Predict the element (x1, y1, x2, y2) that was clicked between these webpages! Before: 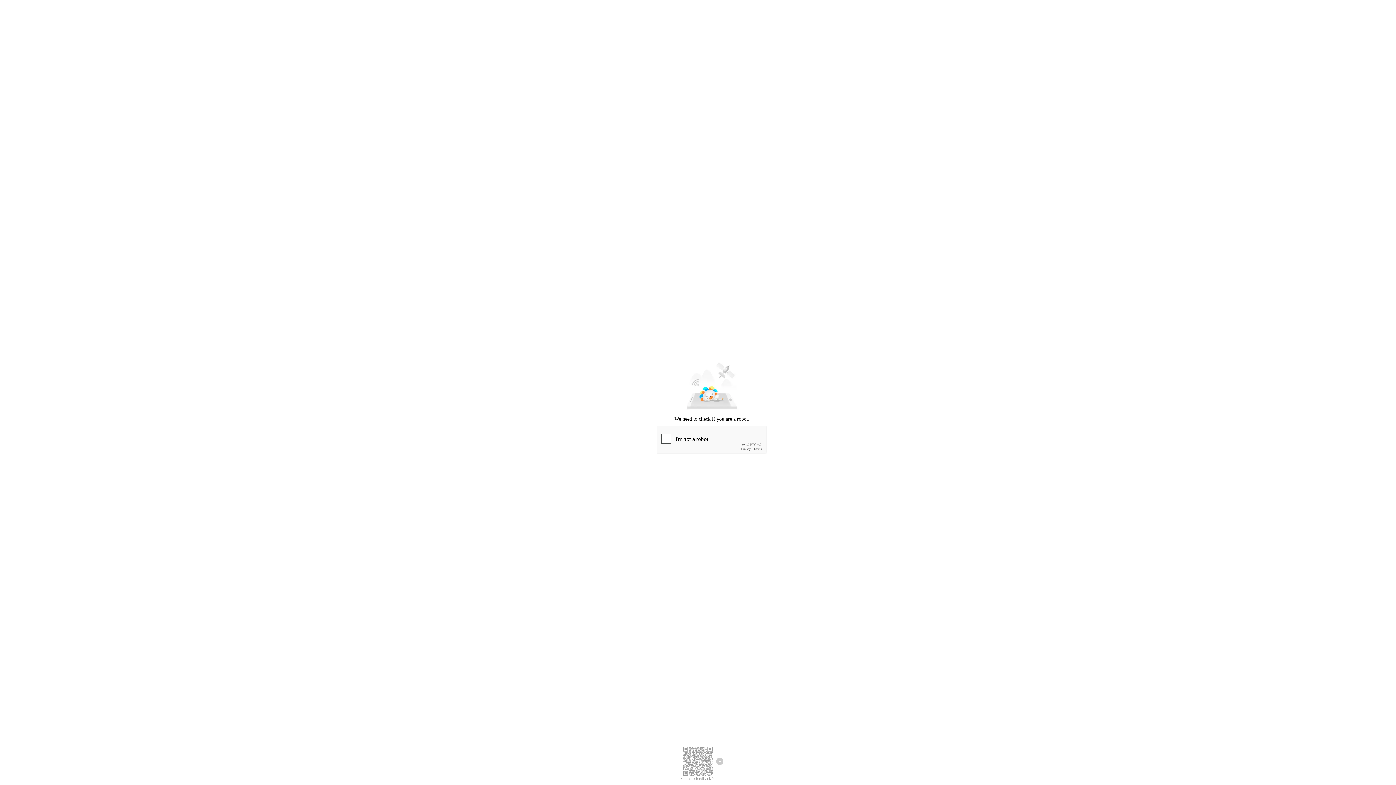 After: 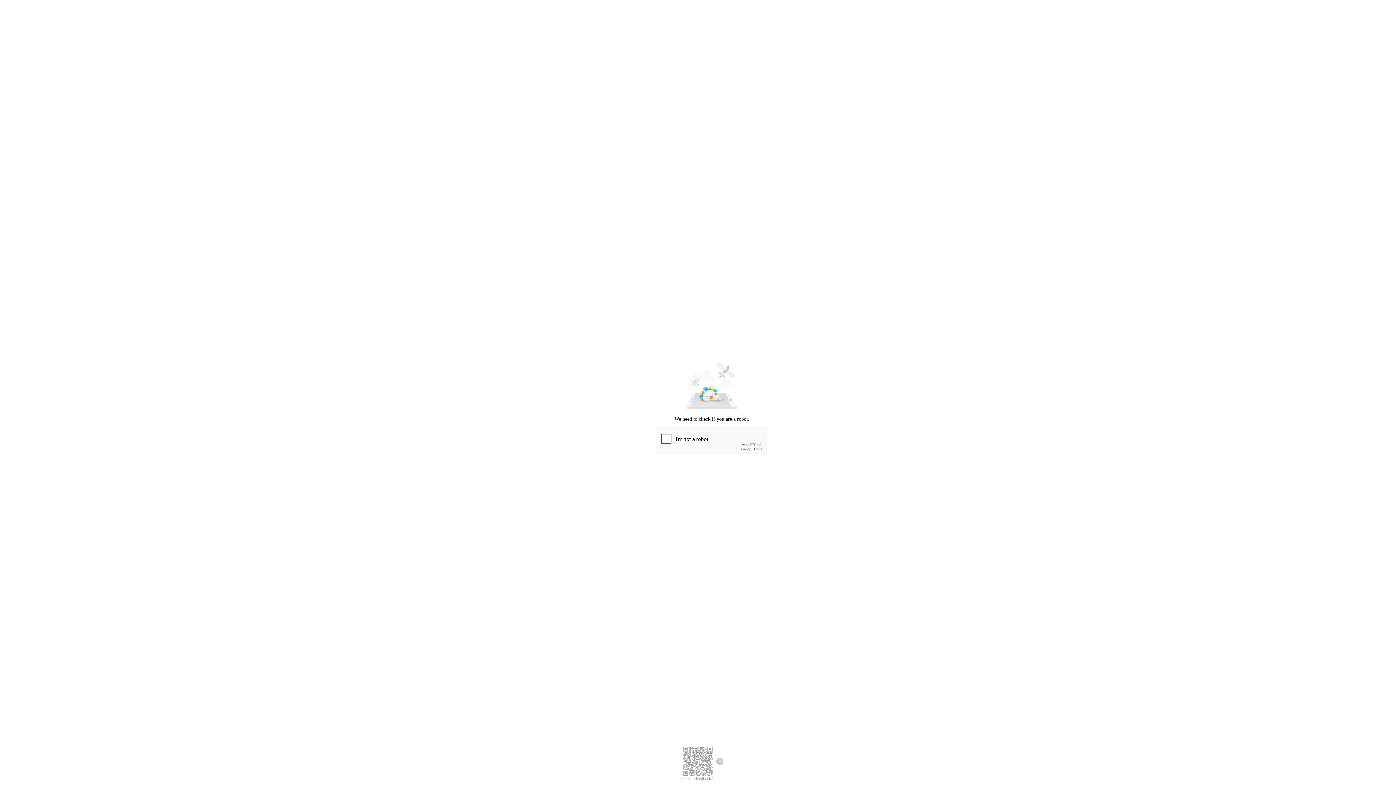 Action: label: Click to feedback > bbox: (681, 776, 714, 781)